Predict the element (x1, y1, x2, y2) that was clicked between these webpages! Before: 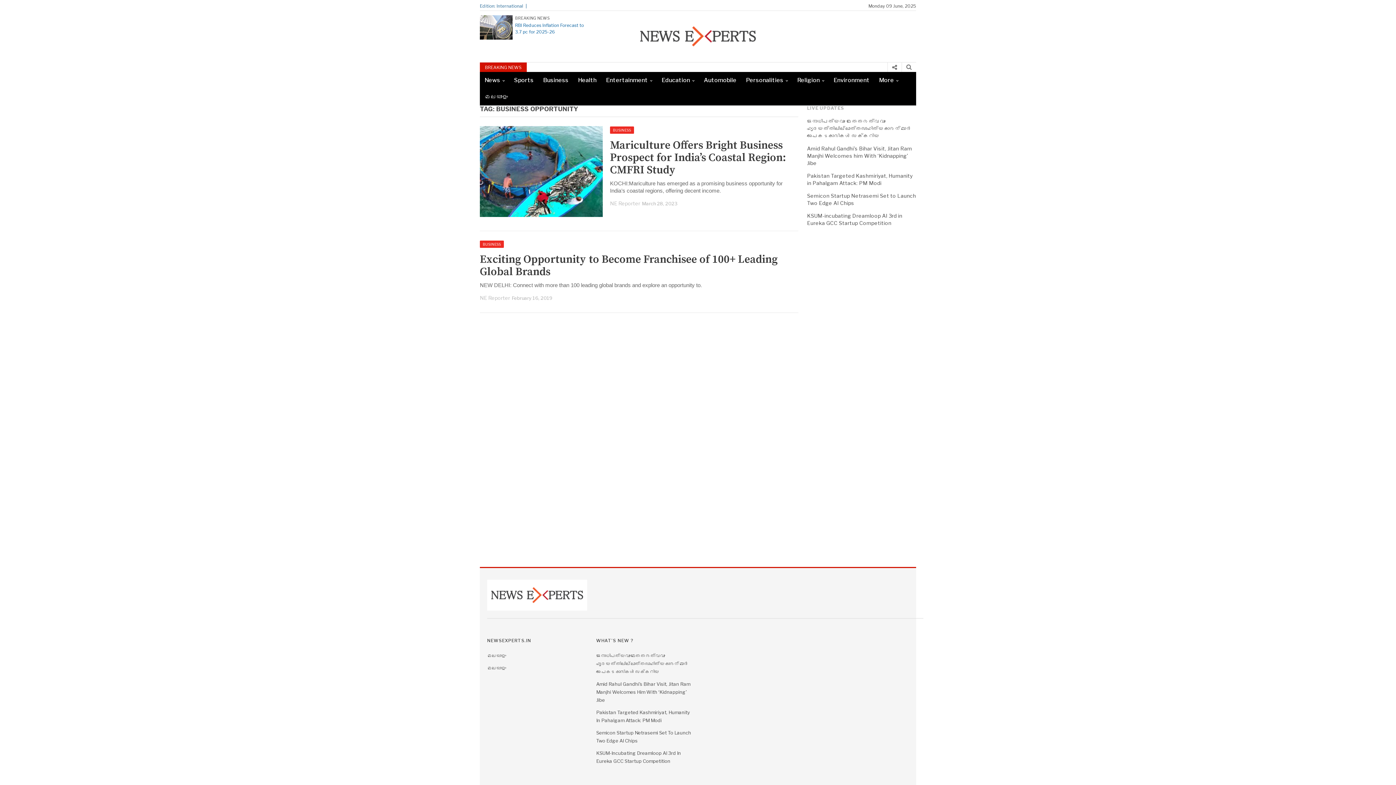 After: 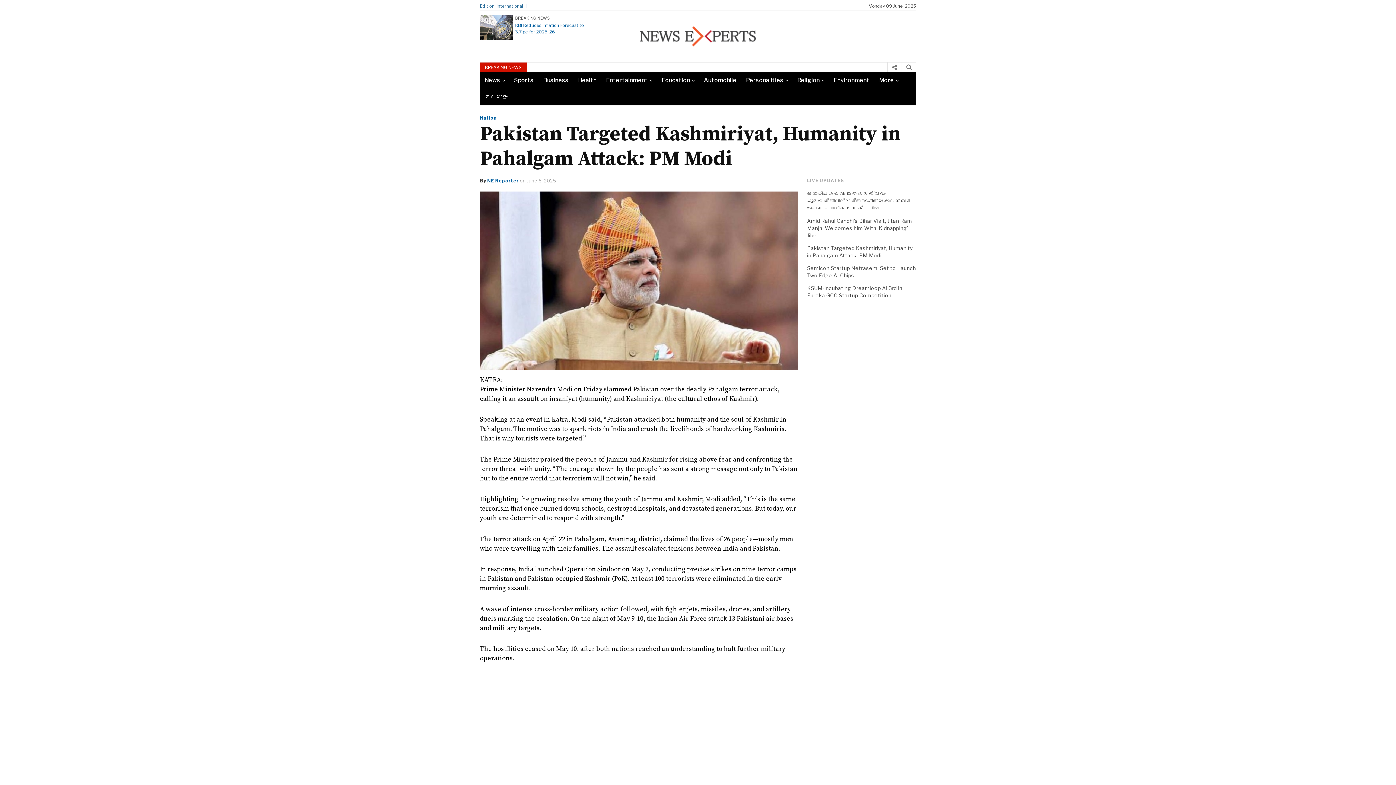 Action: bbox: (596, 708, 692, 724) label: Pakistan Targeted Kashmiriyat, Humanity In Pahalgam Attack: PM Modi